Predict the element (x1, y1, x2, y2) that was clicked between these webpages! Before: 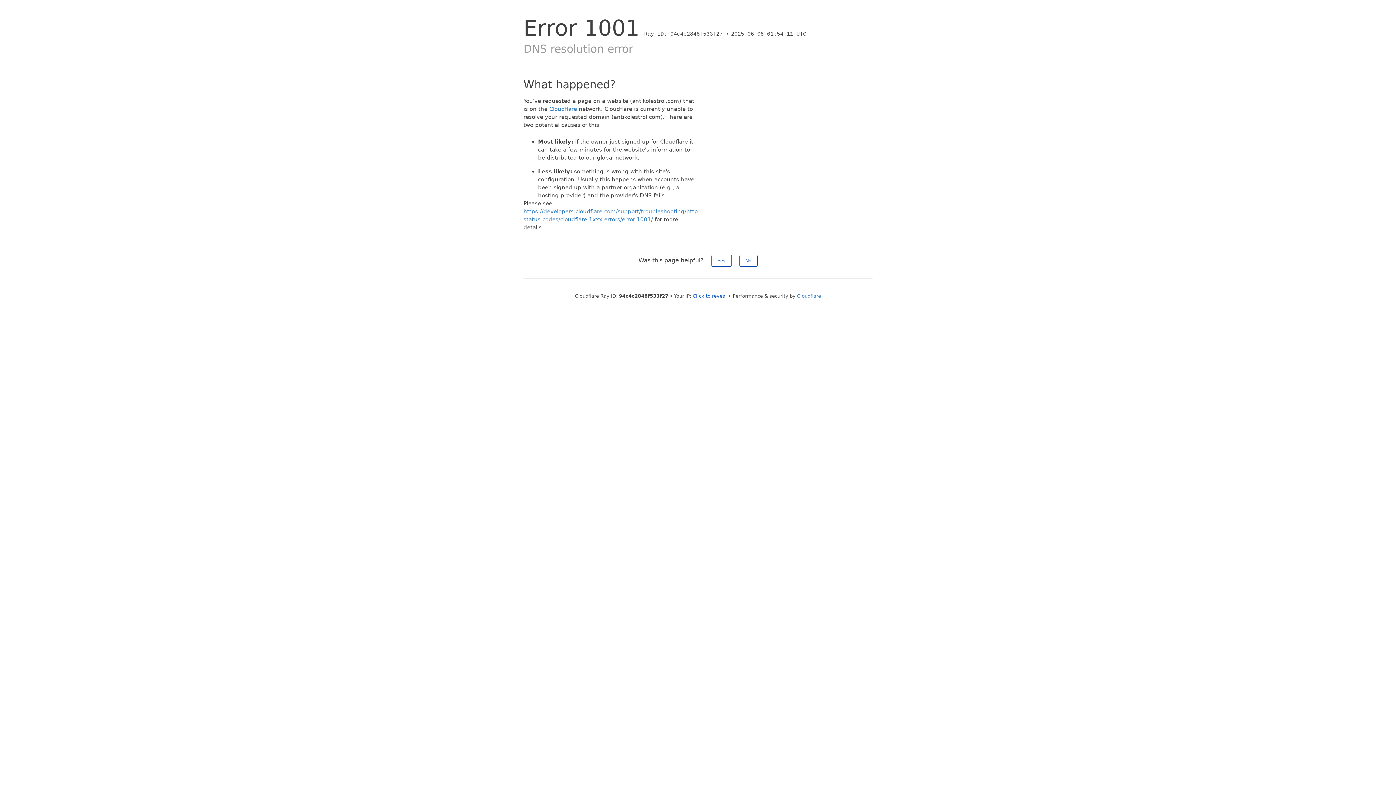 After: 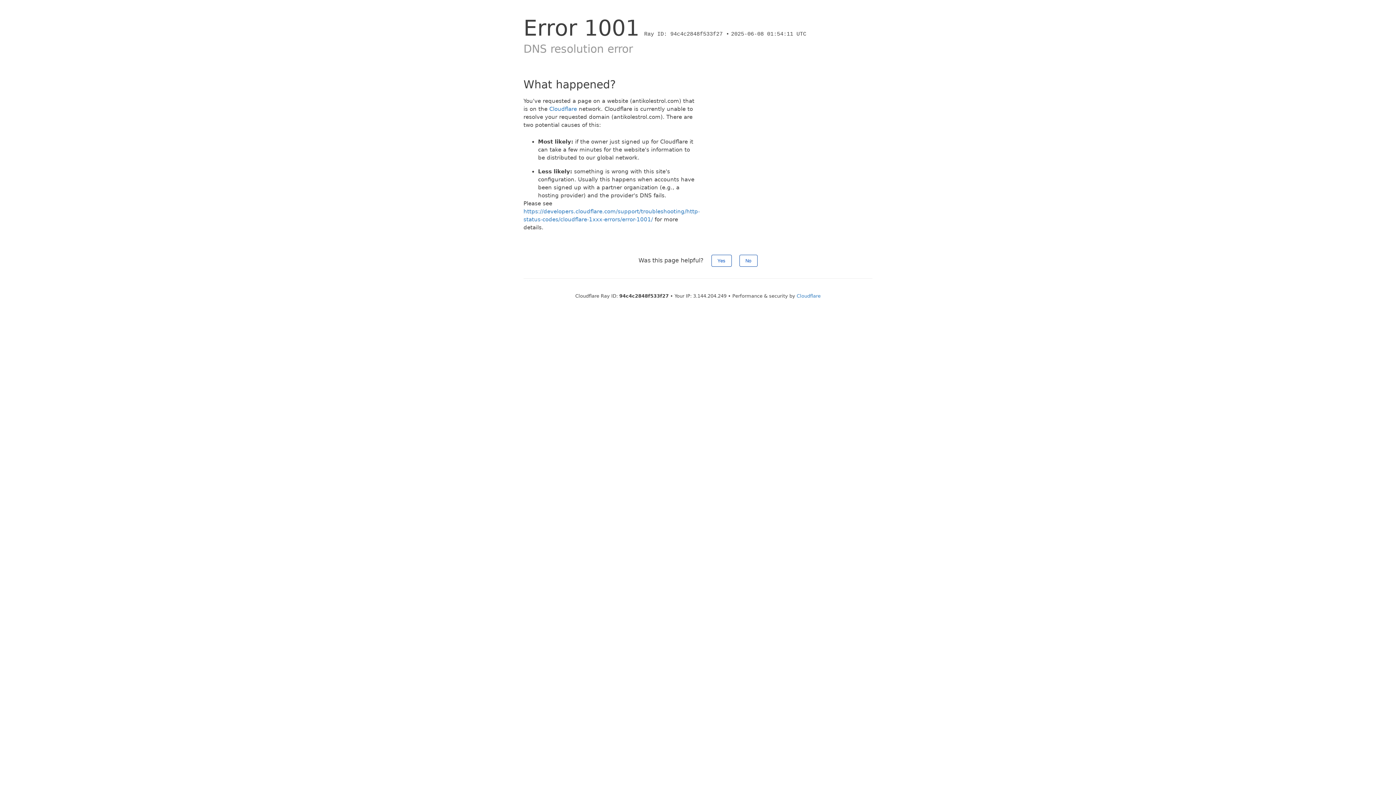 Action: label: Click to reveal bbox: (692, 293, 727, 298)